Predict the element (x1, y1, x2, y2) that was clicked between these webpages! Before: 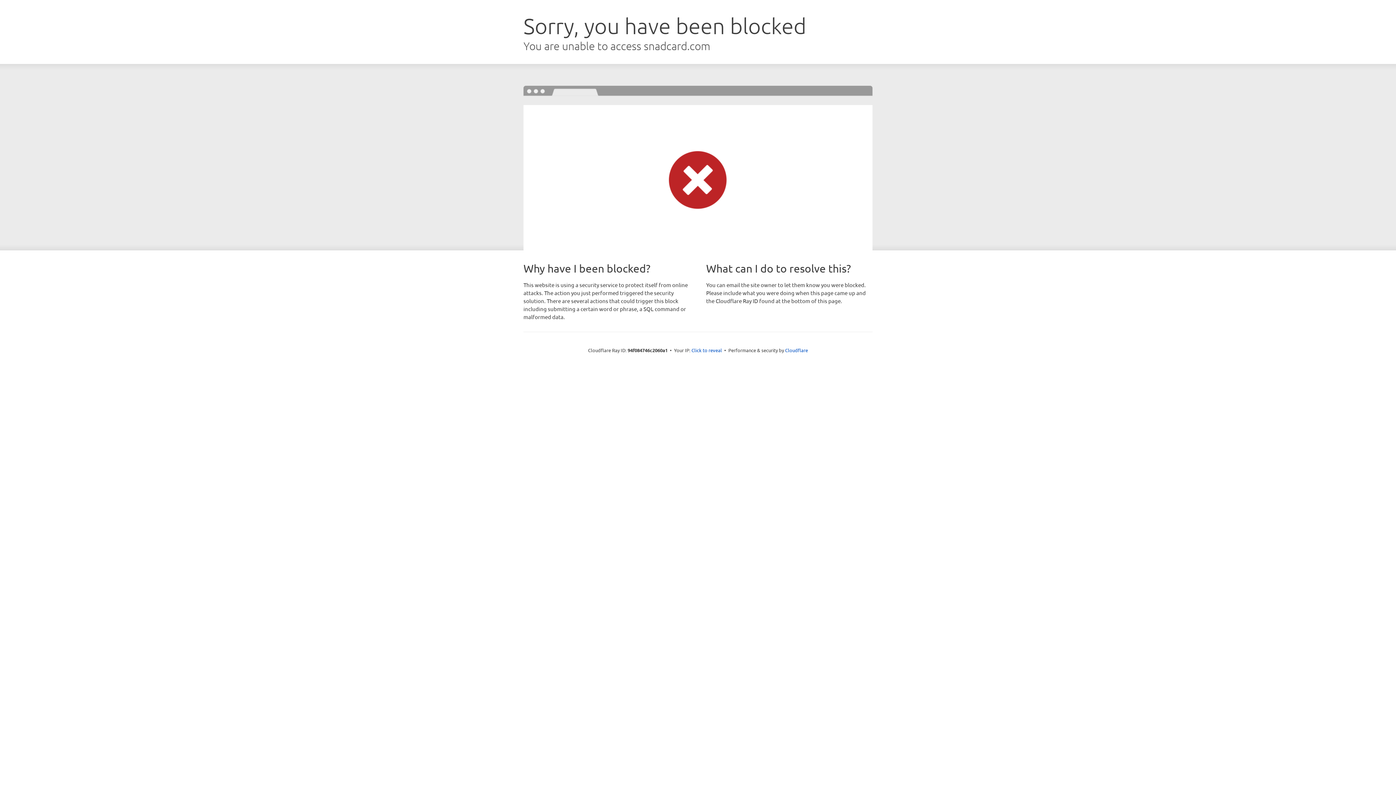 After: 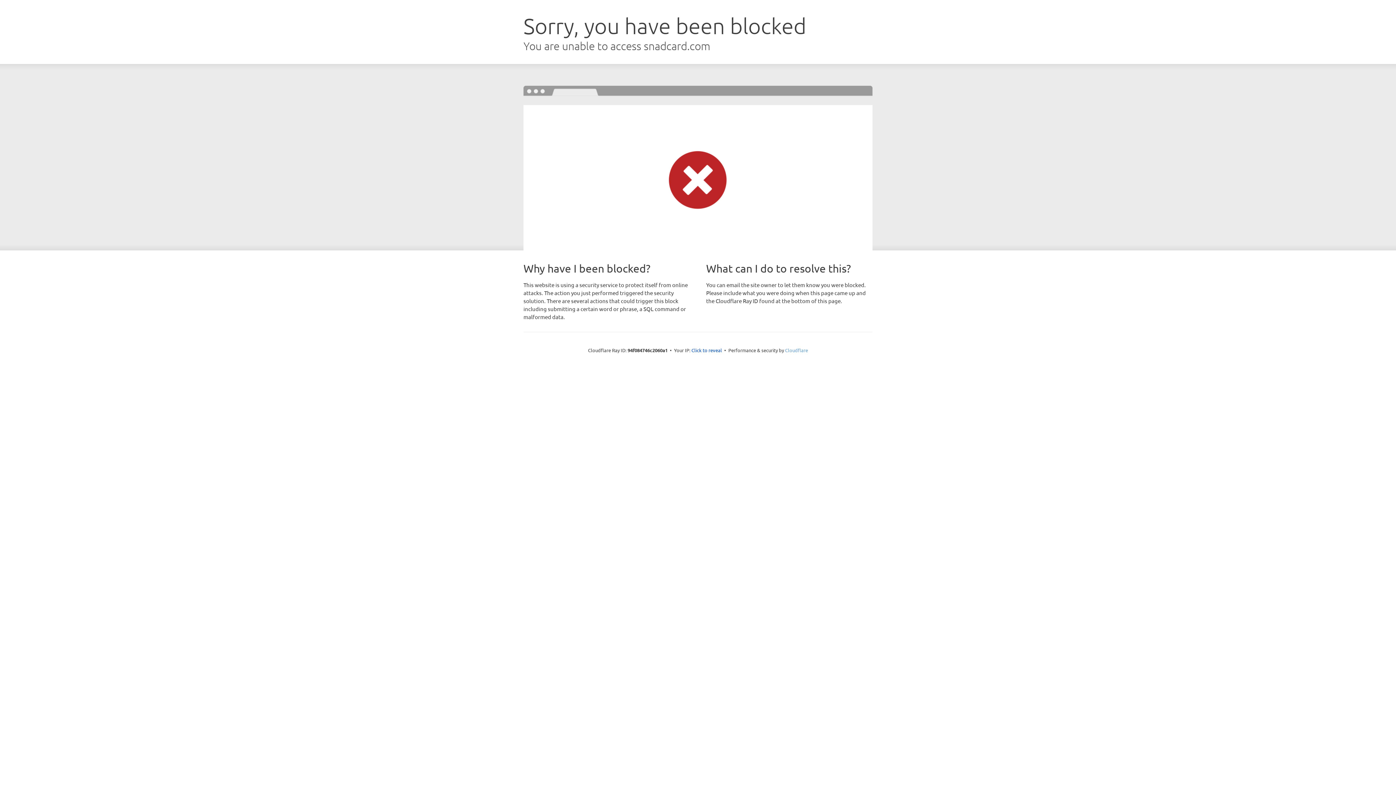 Action: label: Cloudflare bbox: (785, 347, 808, 353)